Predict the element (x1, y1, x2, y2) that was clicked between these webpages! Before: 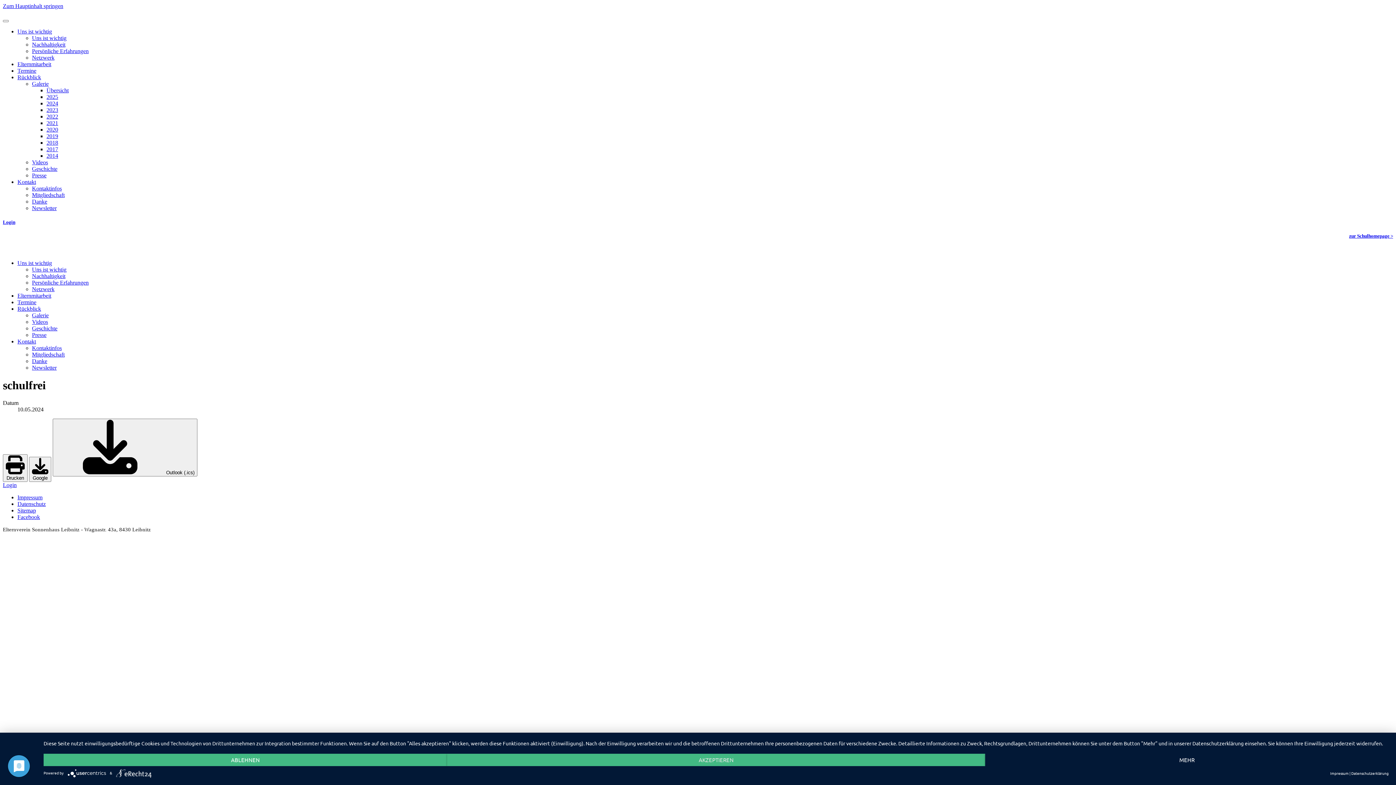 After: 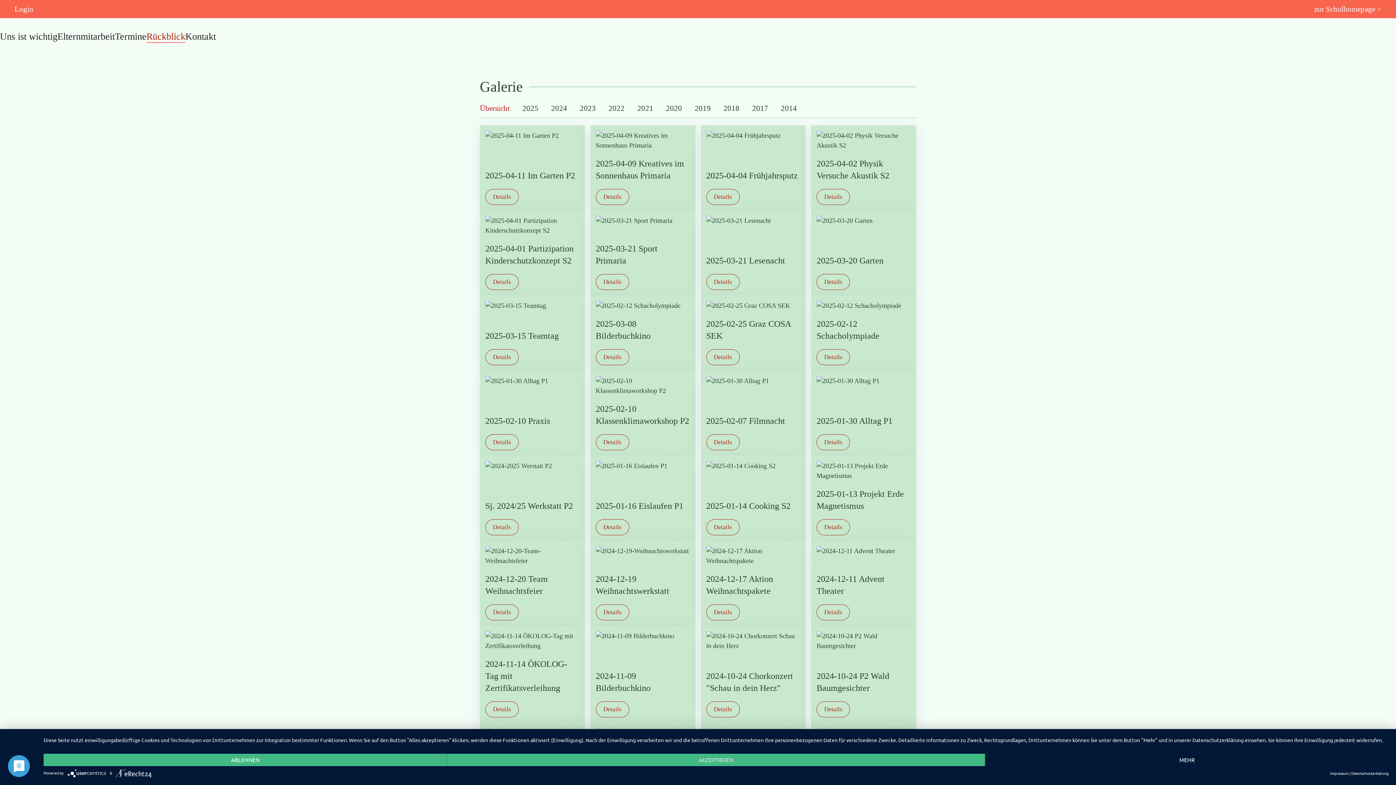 Action: label: Galerie bbox: (32, 80, 48, 86)